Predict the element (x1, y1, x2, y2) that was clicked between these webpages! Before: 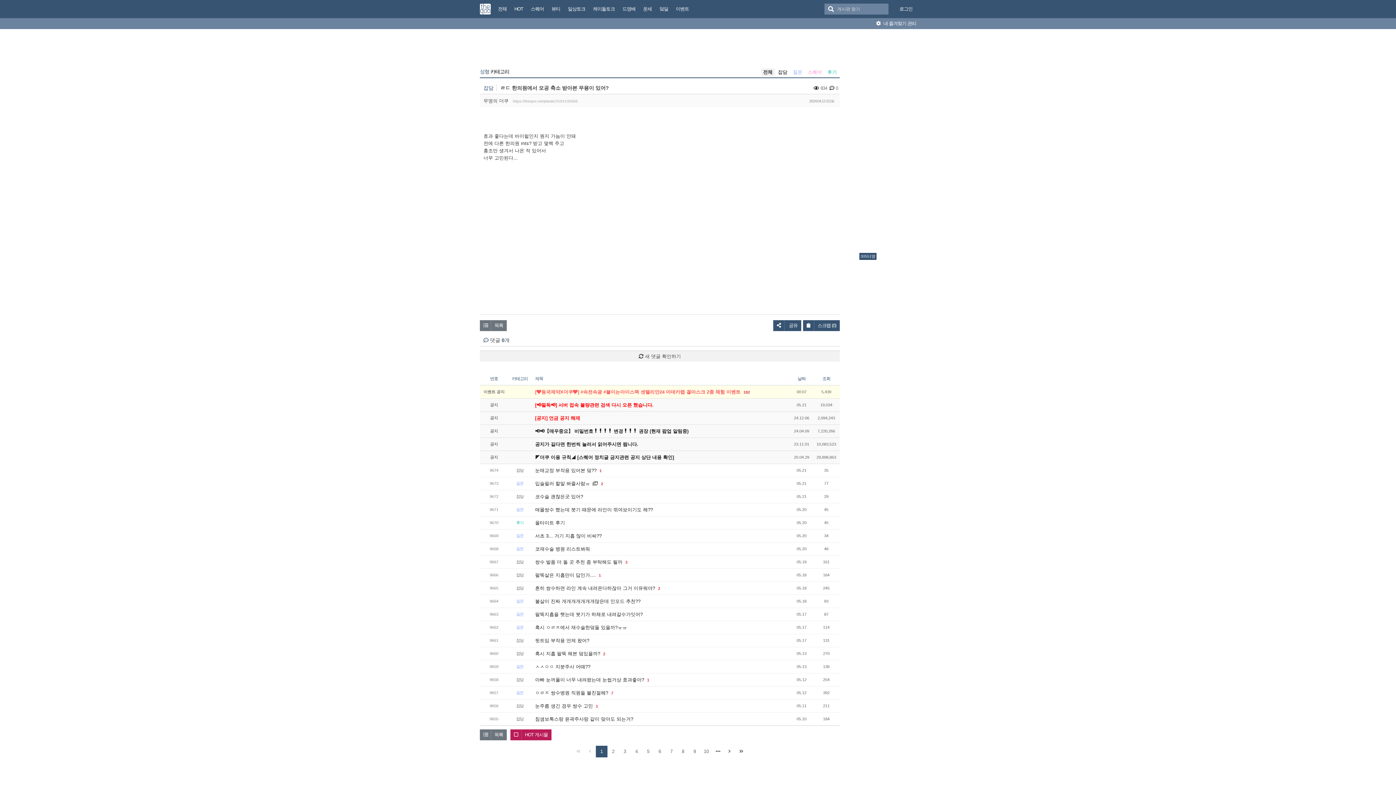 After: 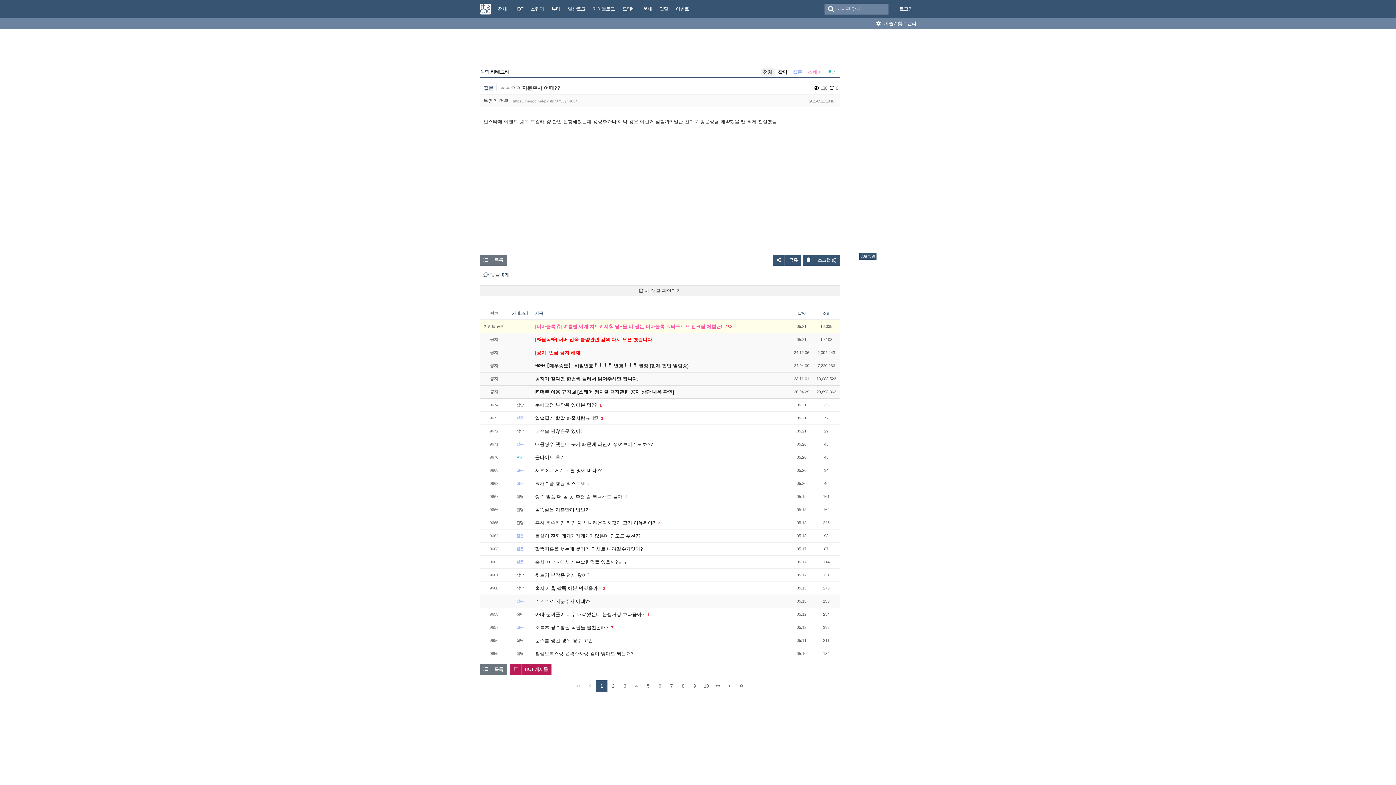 Action: label: ㅅㅅㅇㅇ 지분주사 어때?? bbox: (535, 664, 590, 669)